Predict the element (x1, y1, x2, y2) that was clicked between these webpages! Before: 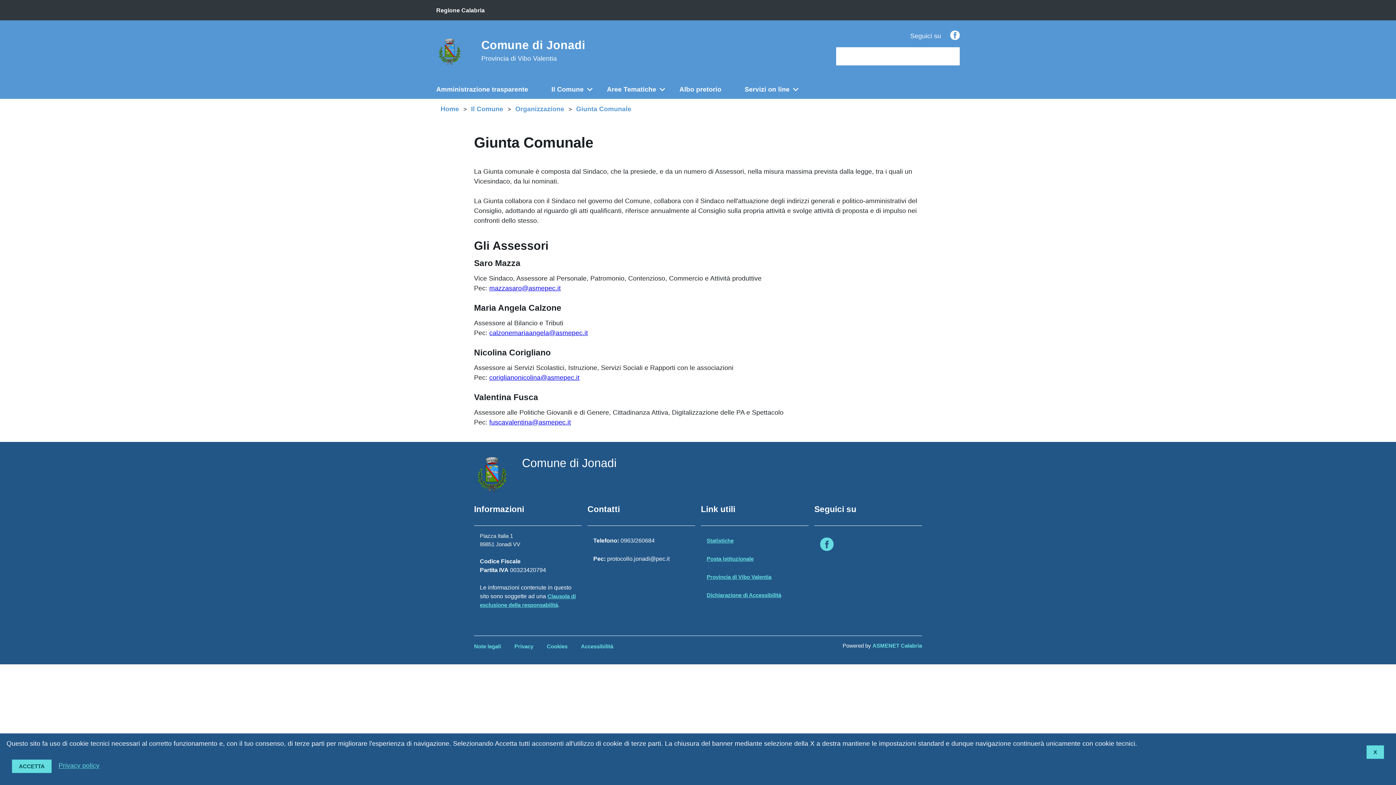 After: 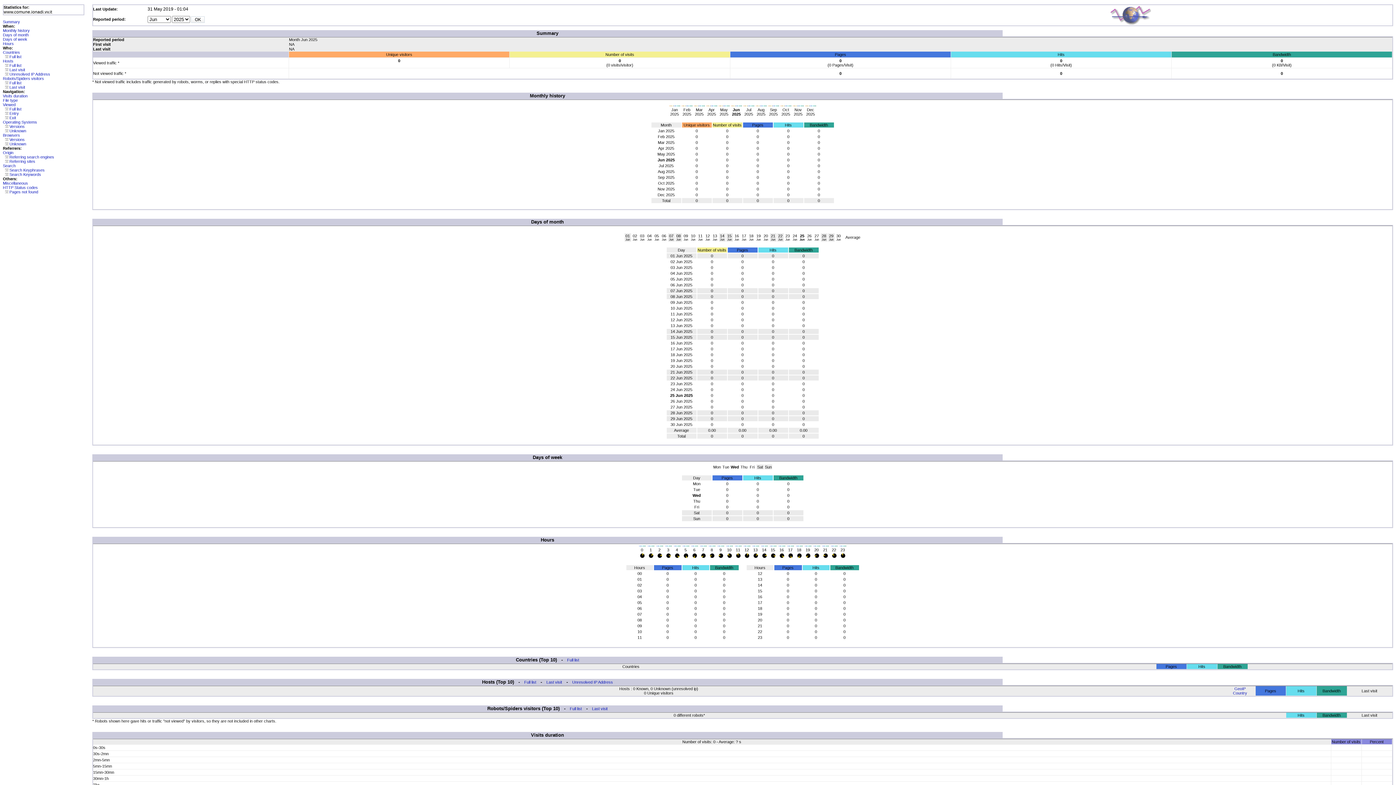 Action: bbox: (706, 537, 733, 544) label: Statistiche